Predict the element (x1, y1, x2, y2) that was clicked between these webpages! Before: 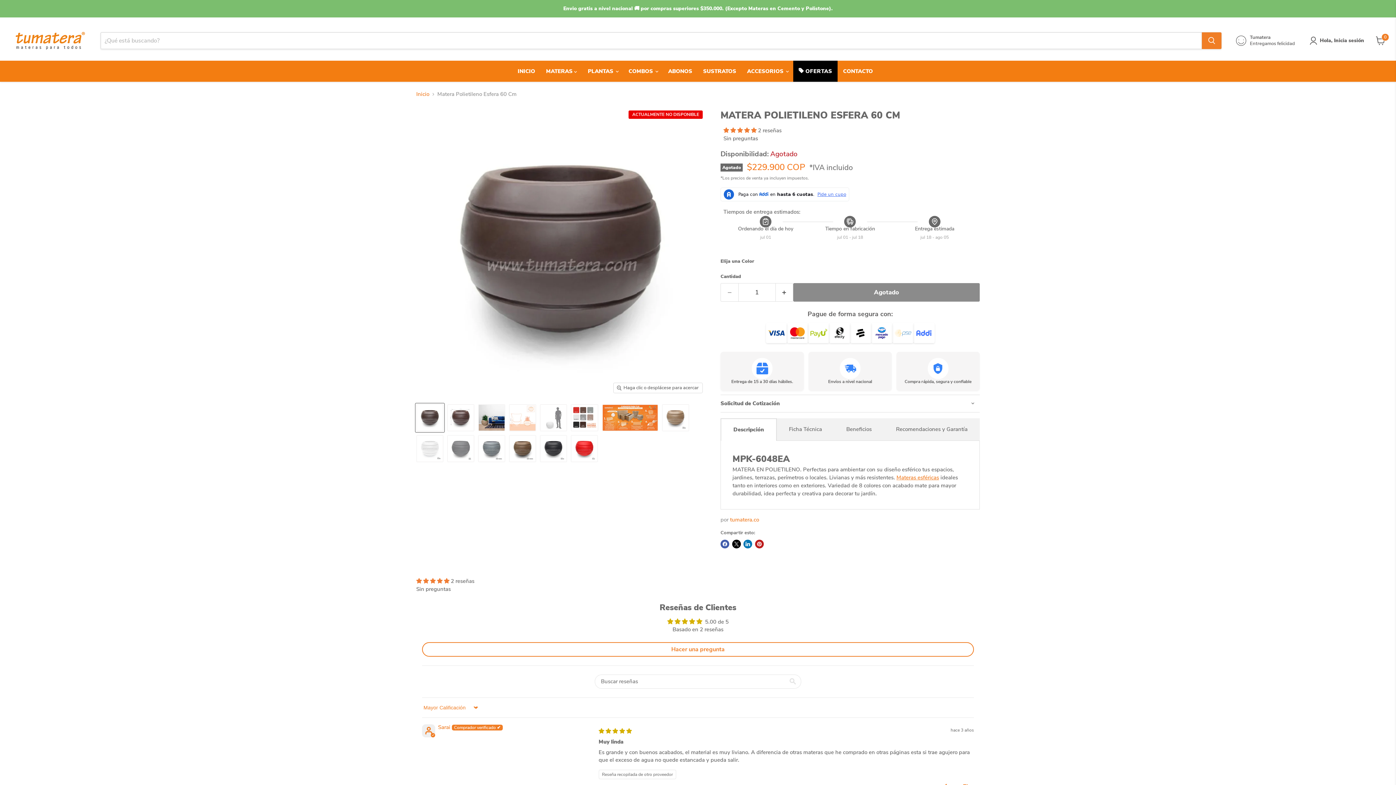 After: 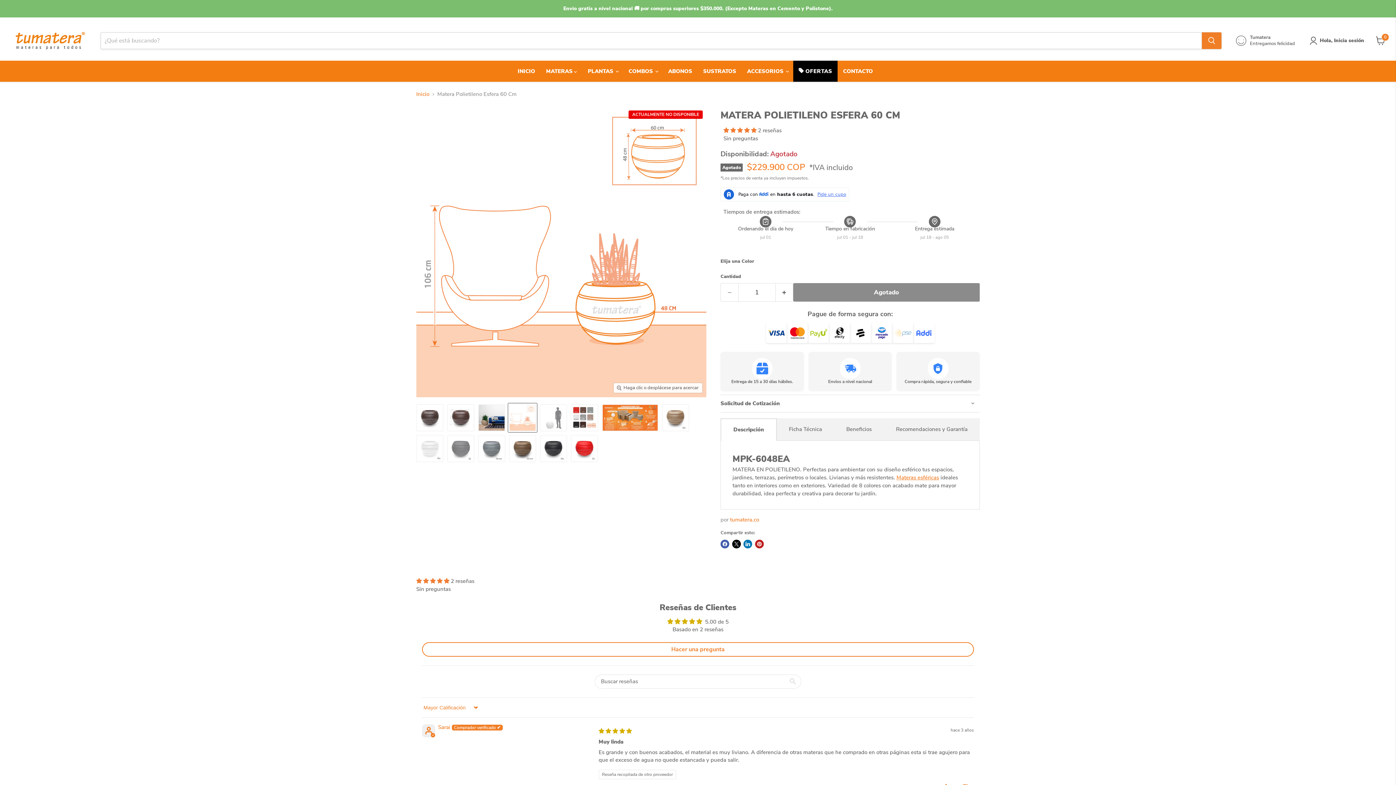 Action: label: Maceta Polietileno Esfera 60 cm vista de plano cerca en una silla en una sala de la casa miniatura bbox: (508, 403, 537, 432)